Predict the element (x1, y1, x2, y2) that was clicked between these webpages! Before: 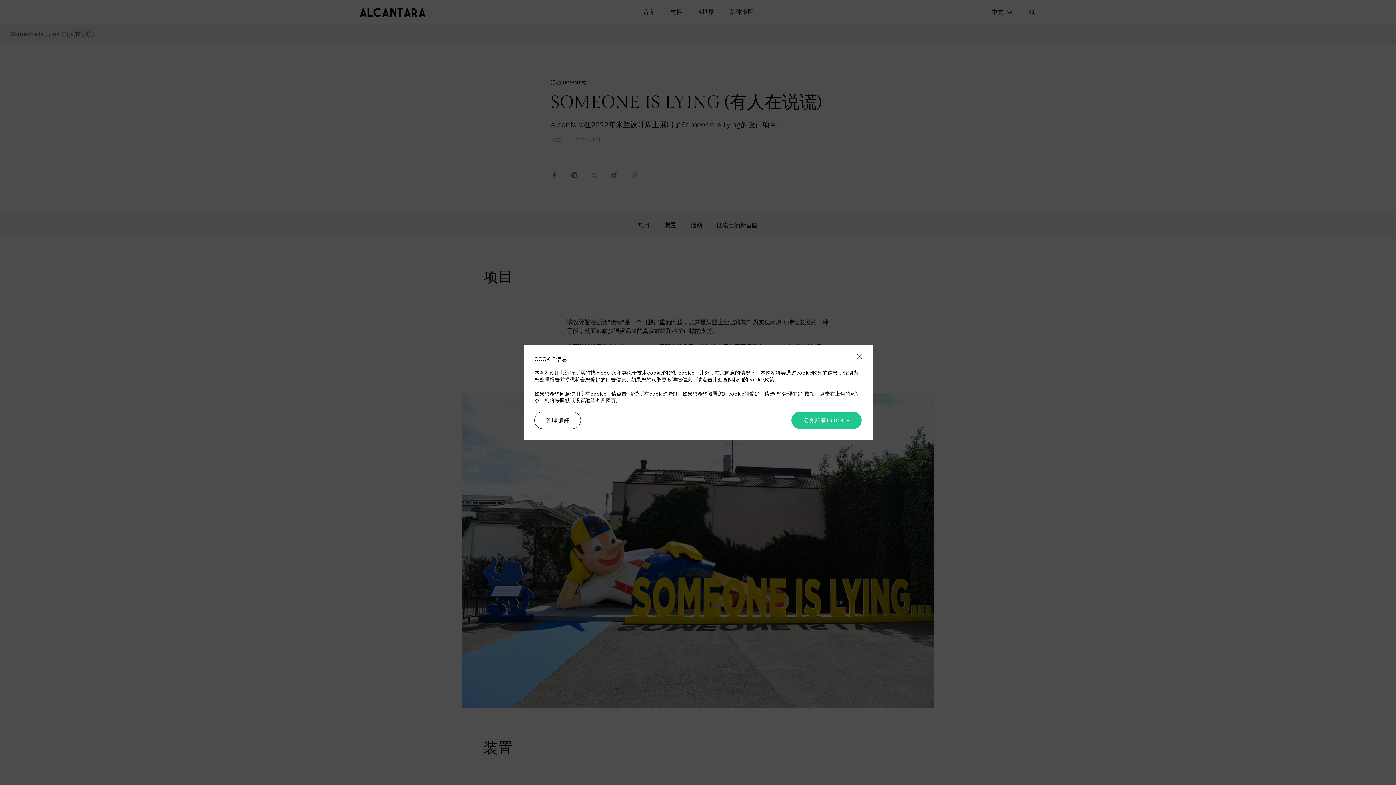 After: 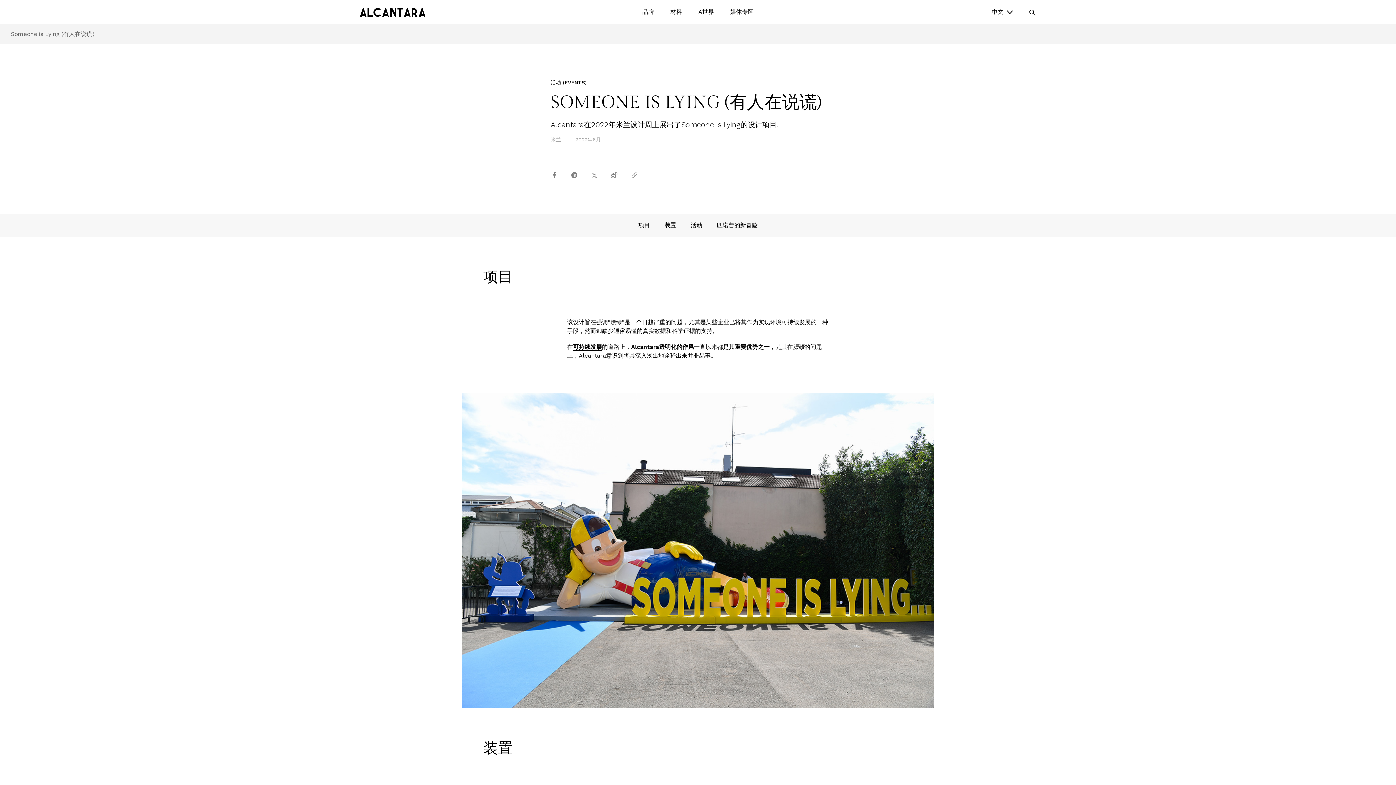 Action: label: 接受所有COOKIE bbox: (791, 411, 861, 429)